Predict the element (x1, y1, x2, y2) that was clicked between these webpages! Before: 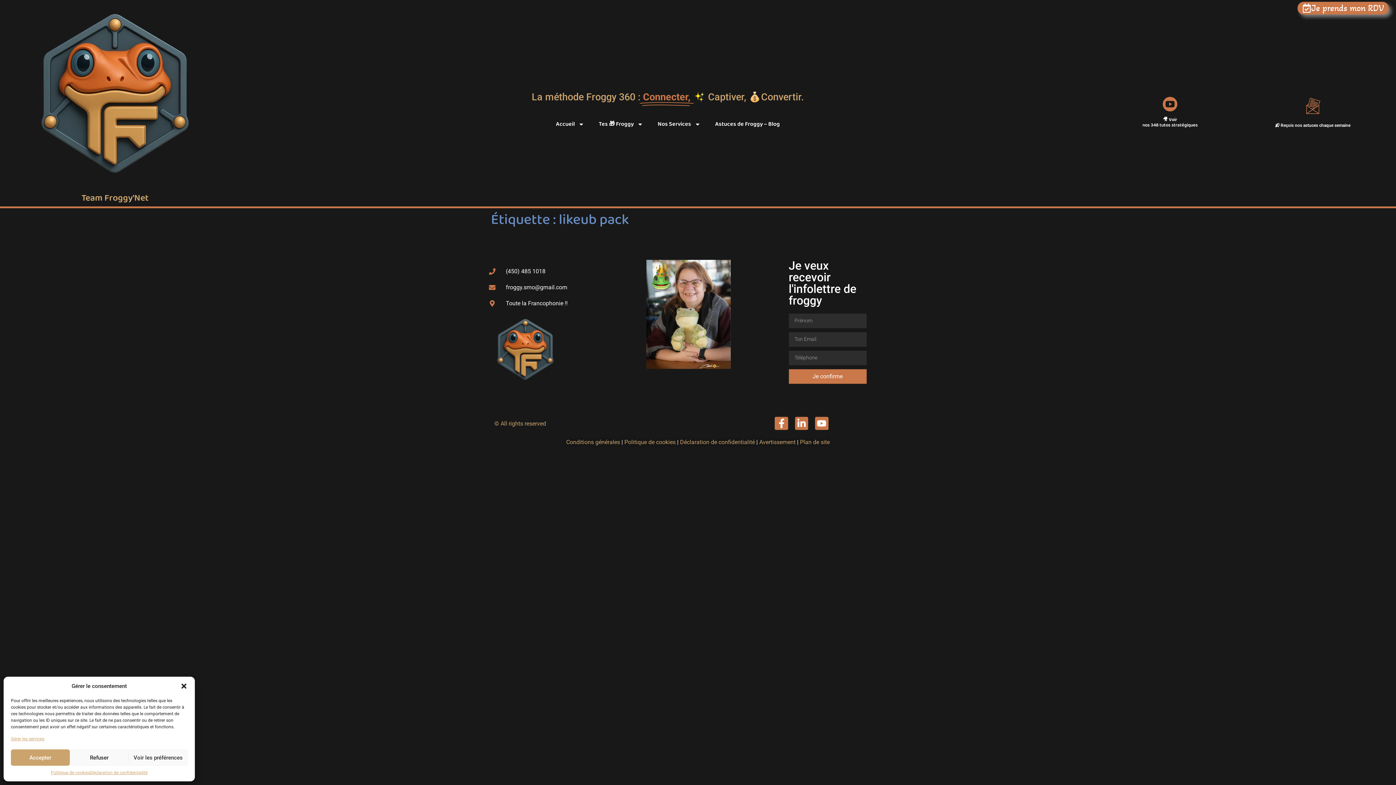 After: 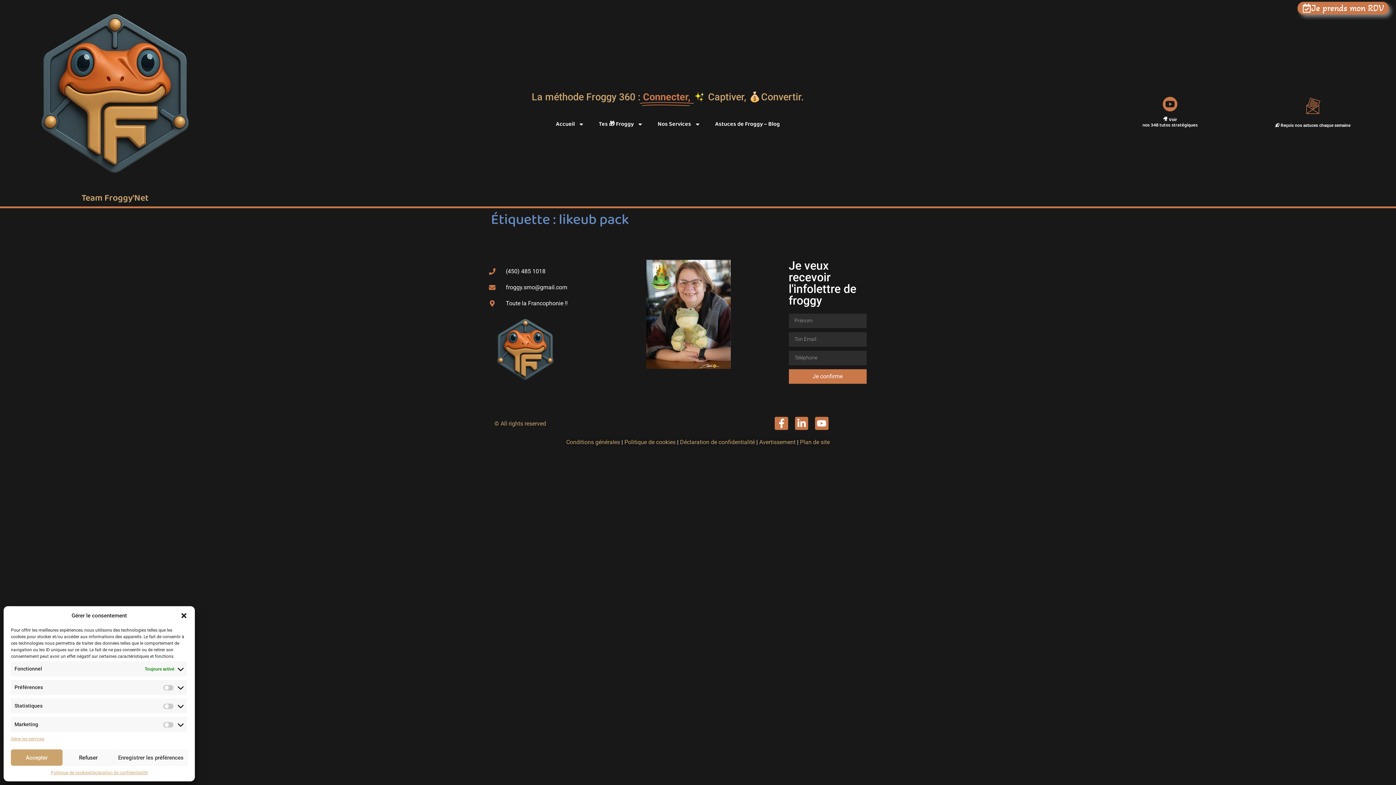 Action: bbox: (128, 749, 187, 766) label: Voir les préférences